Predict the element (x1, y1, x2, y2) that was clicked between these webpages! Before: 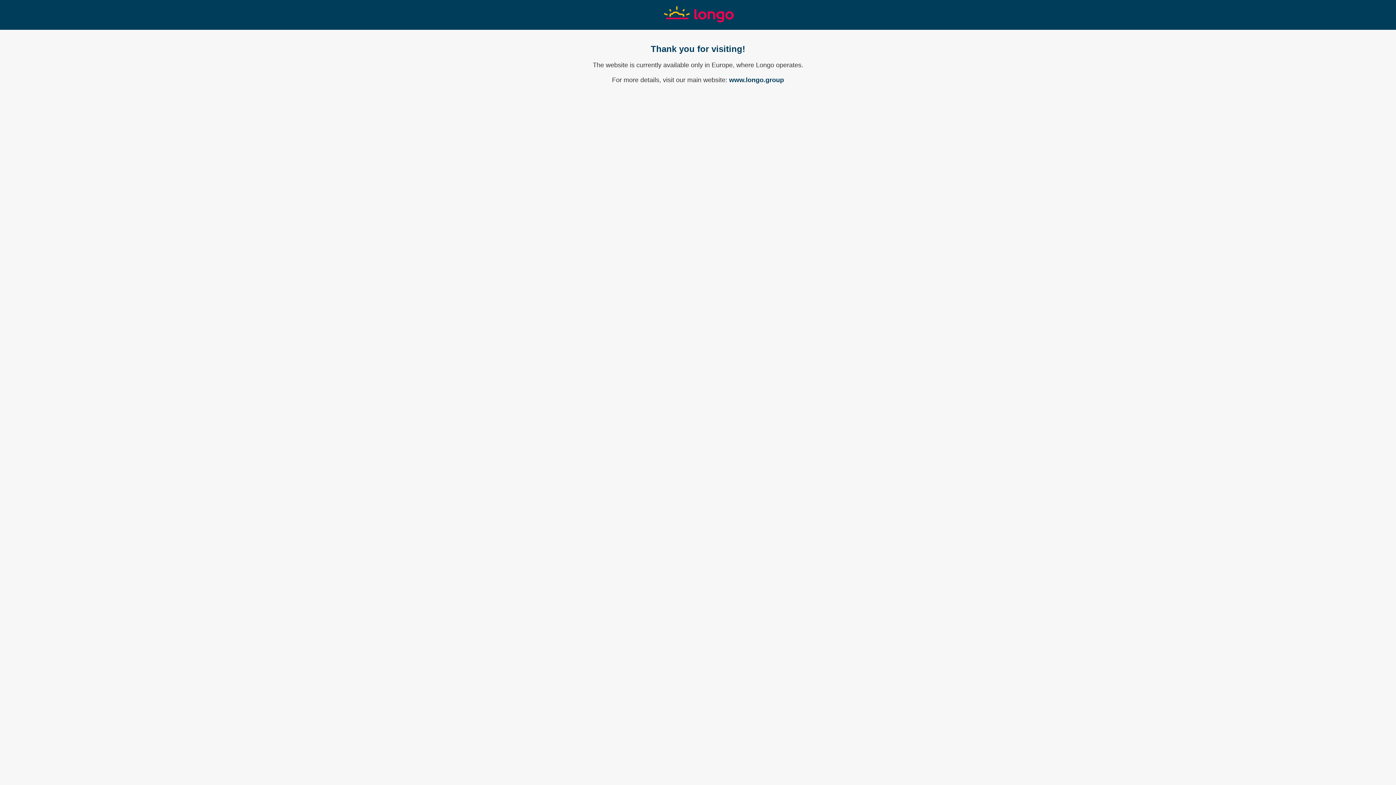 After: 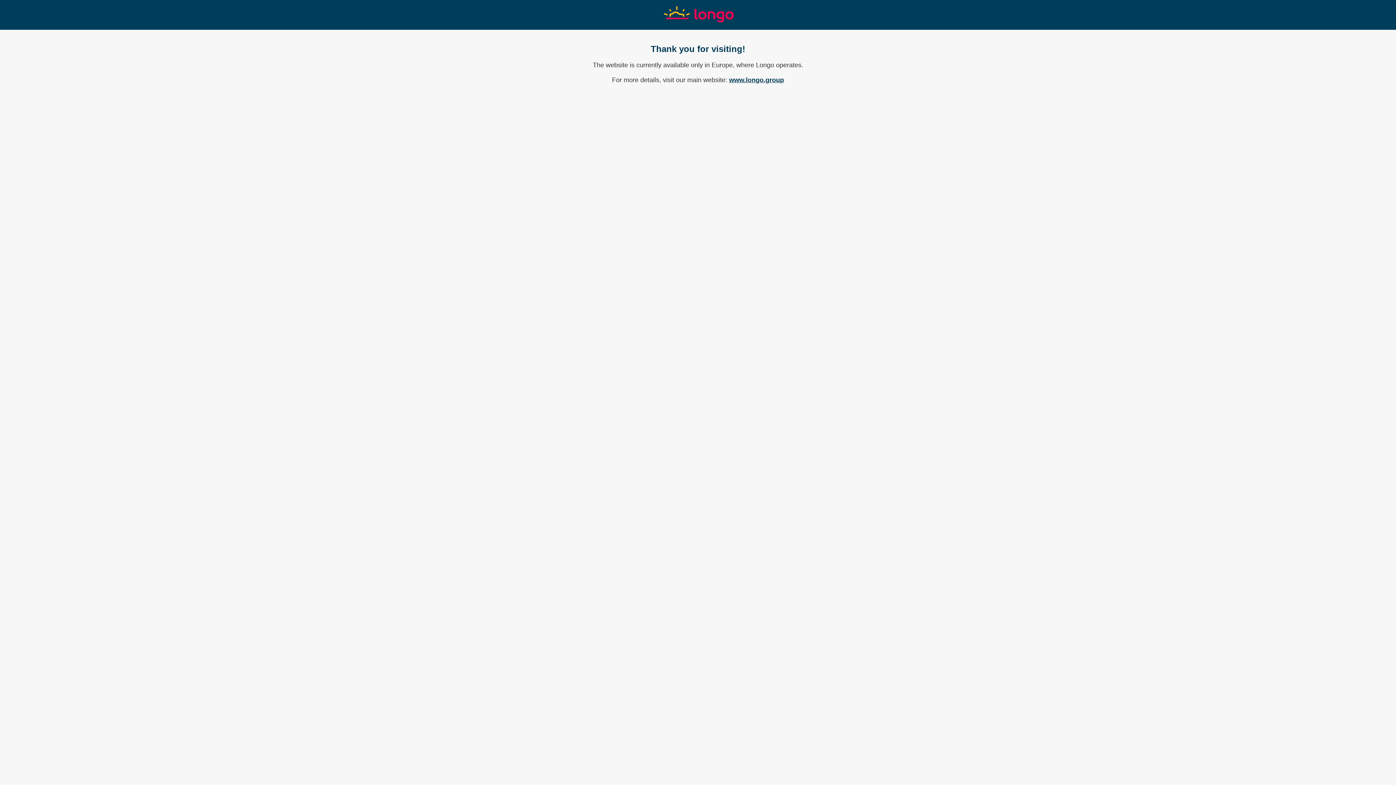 Action: label: www.longo.group bbox: (729, 76, 784, 83)